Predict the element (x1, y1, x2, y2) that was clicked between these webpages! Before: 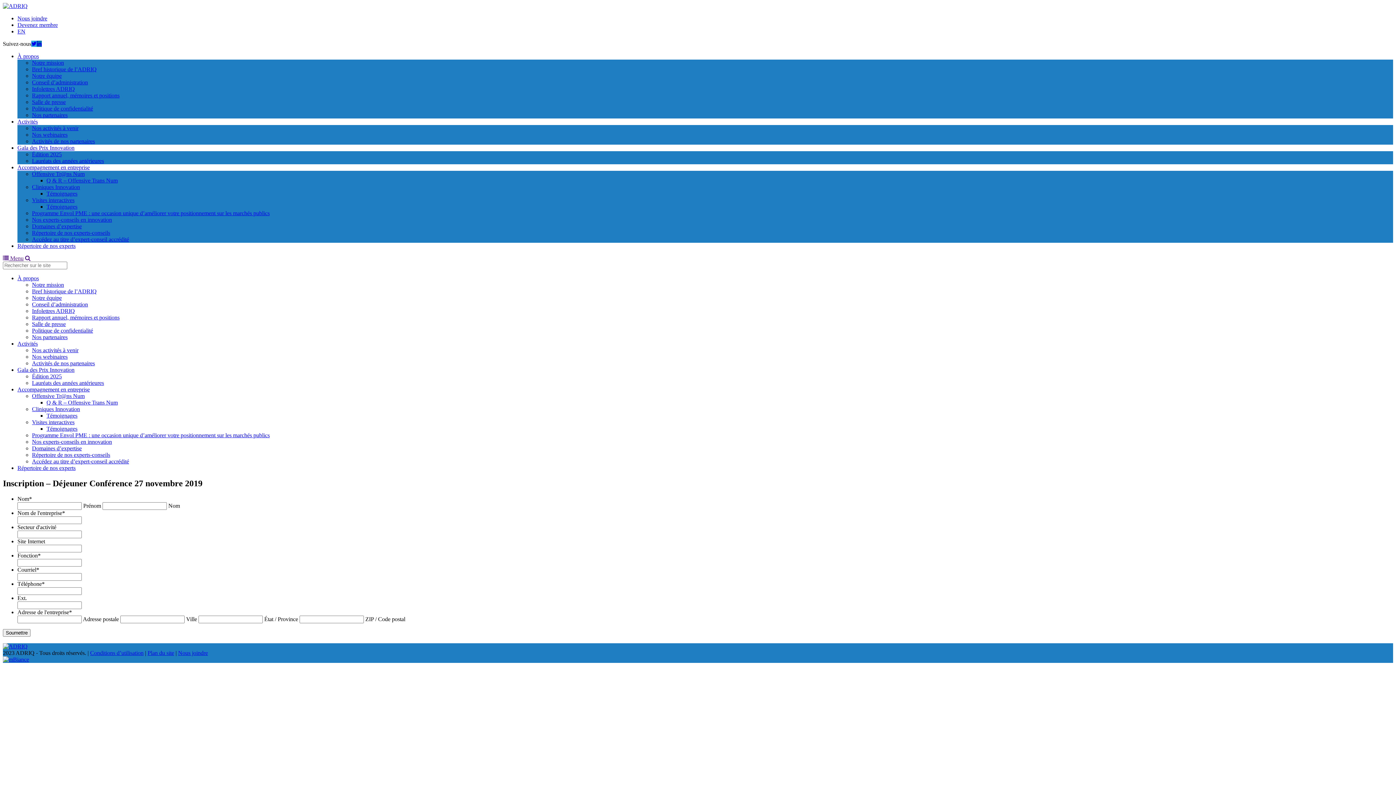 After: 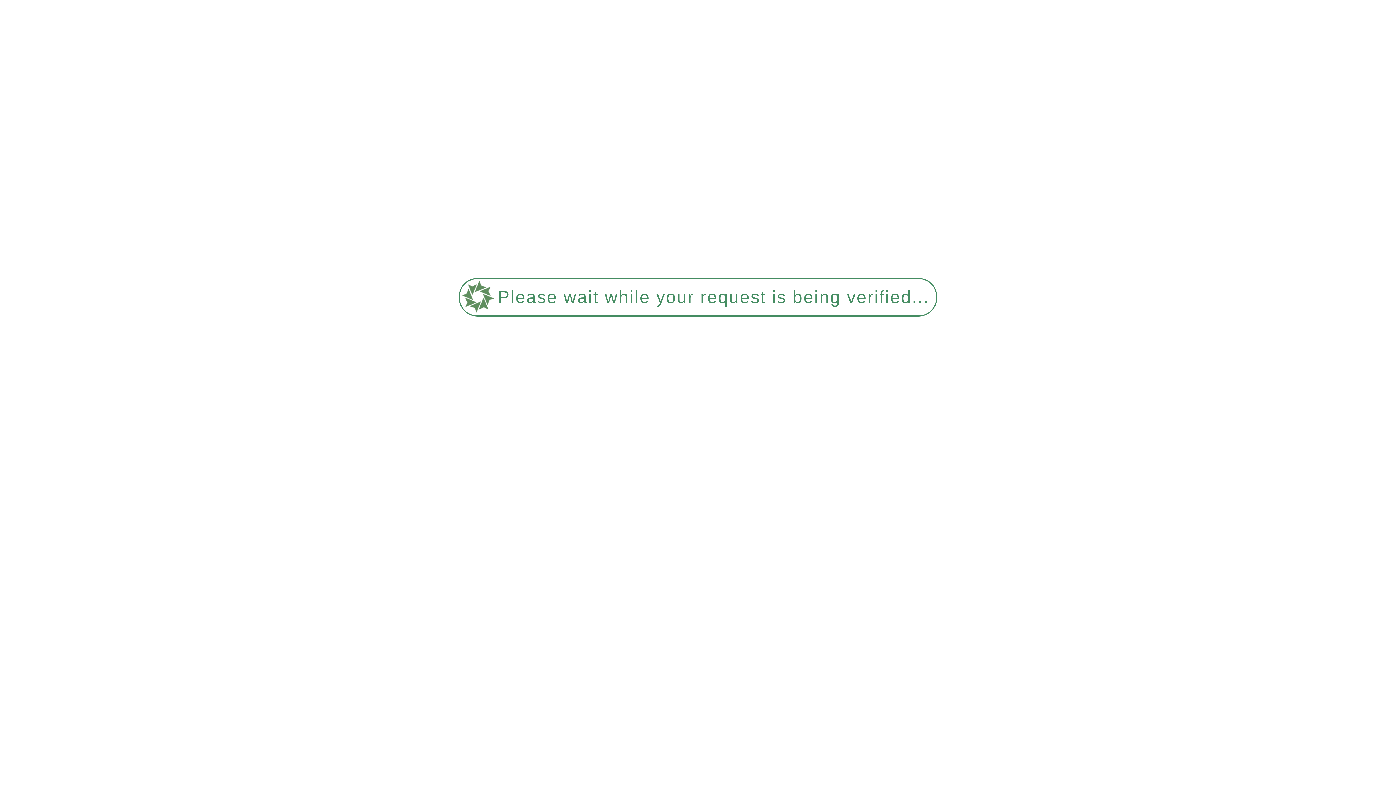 Action: bbox: (32, 327, 93, 333) label: Politique de confidentialité